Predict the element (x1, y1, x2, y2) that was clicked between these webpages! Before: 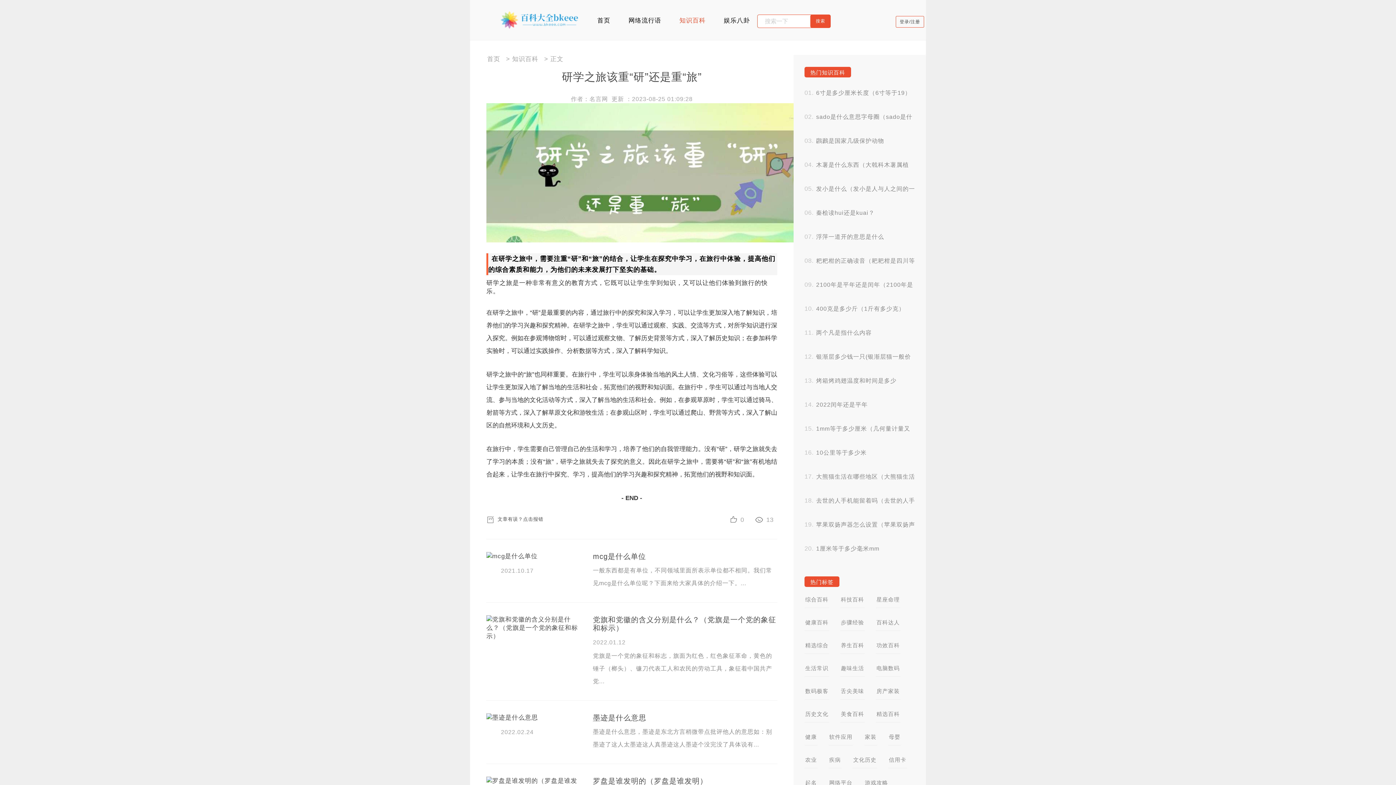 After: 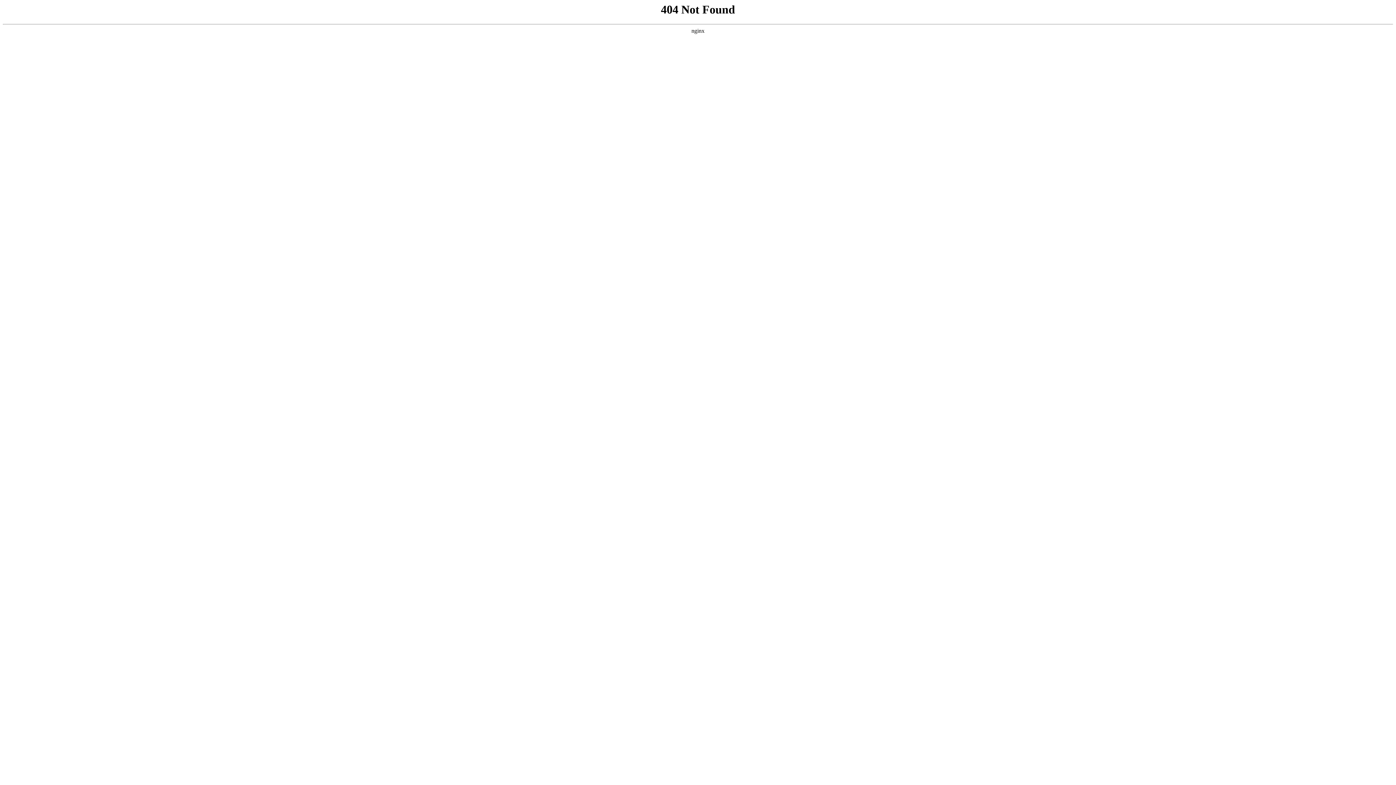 Action: bbox: (876, 596, 900, 608) label: 星座命理